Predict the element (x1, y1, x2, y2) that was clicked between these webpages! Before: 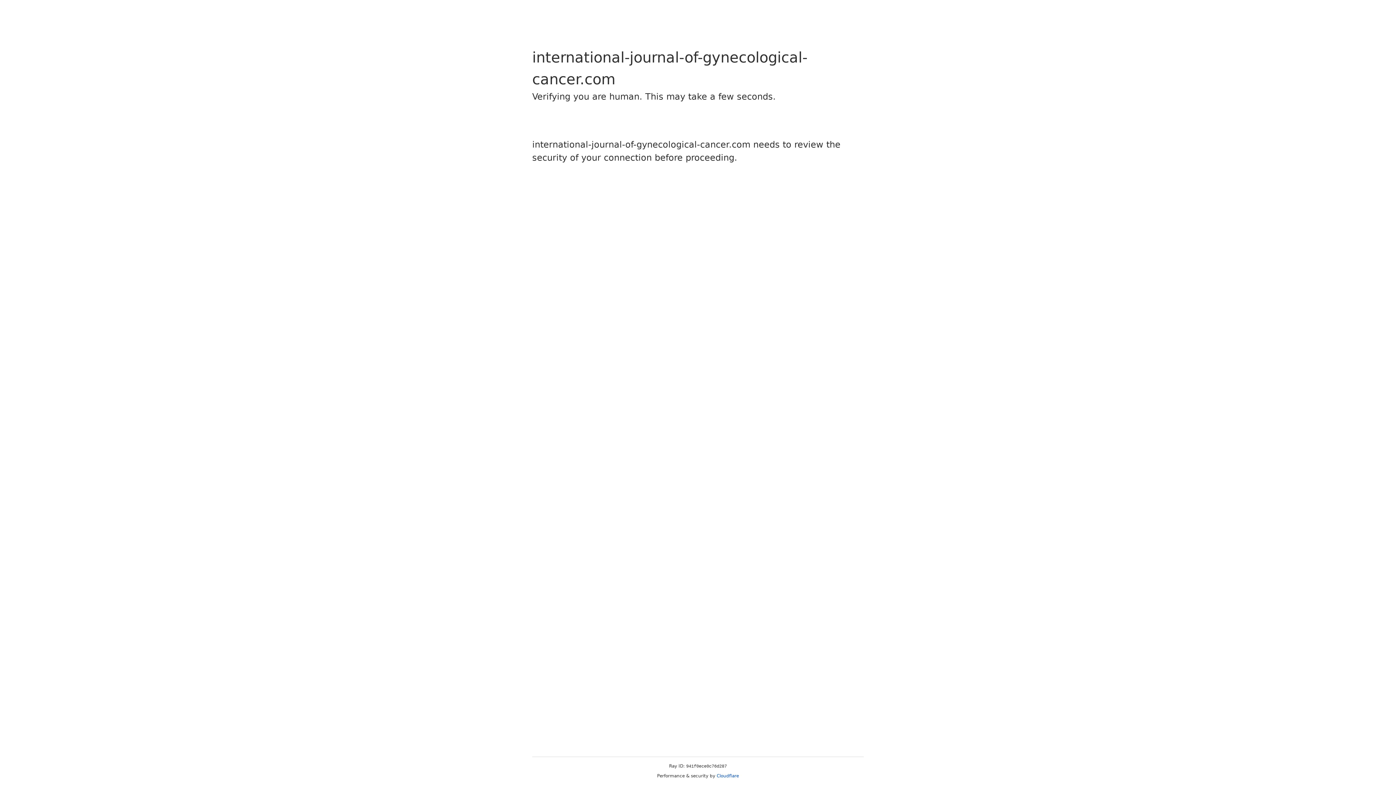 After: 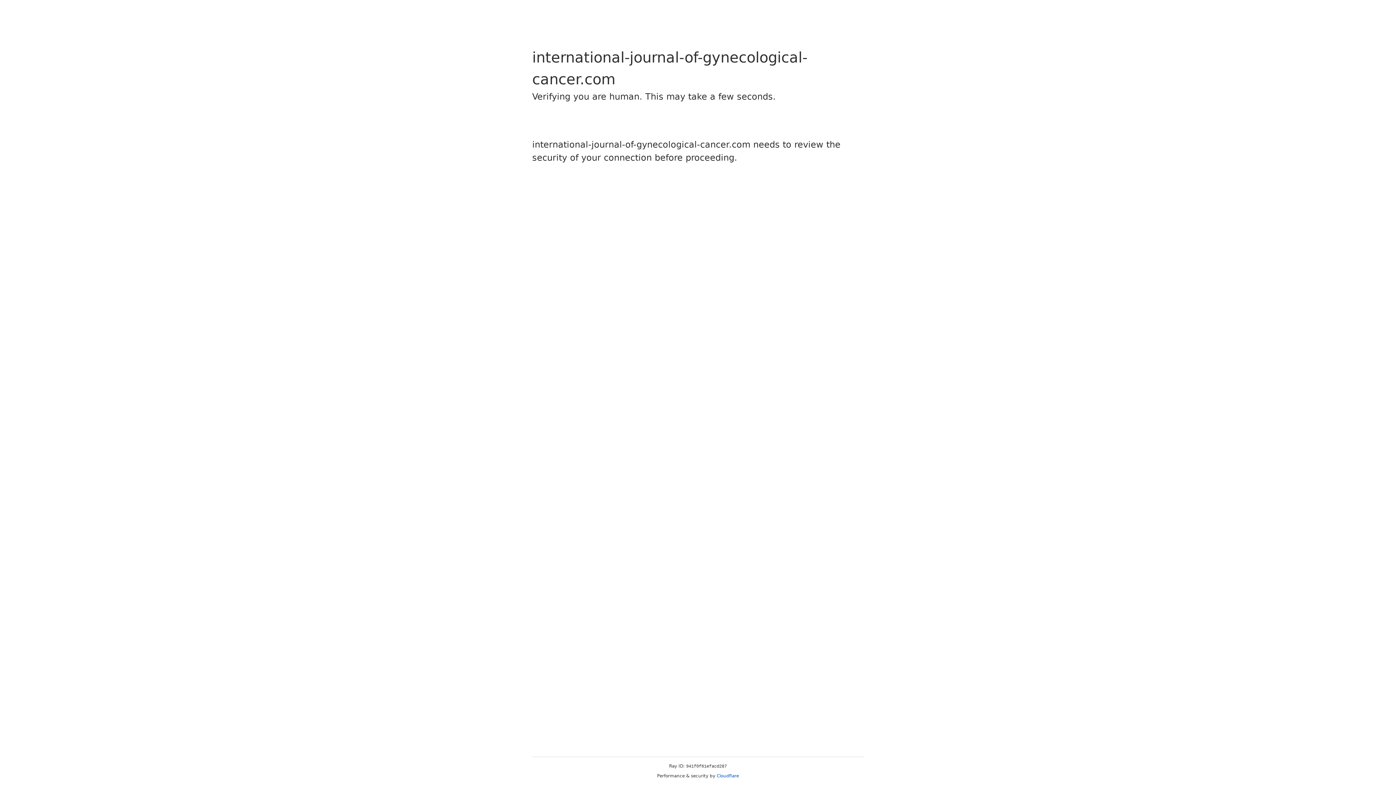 Action: bbox: (716, 773, 739, 778) label: Cloudflare